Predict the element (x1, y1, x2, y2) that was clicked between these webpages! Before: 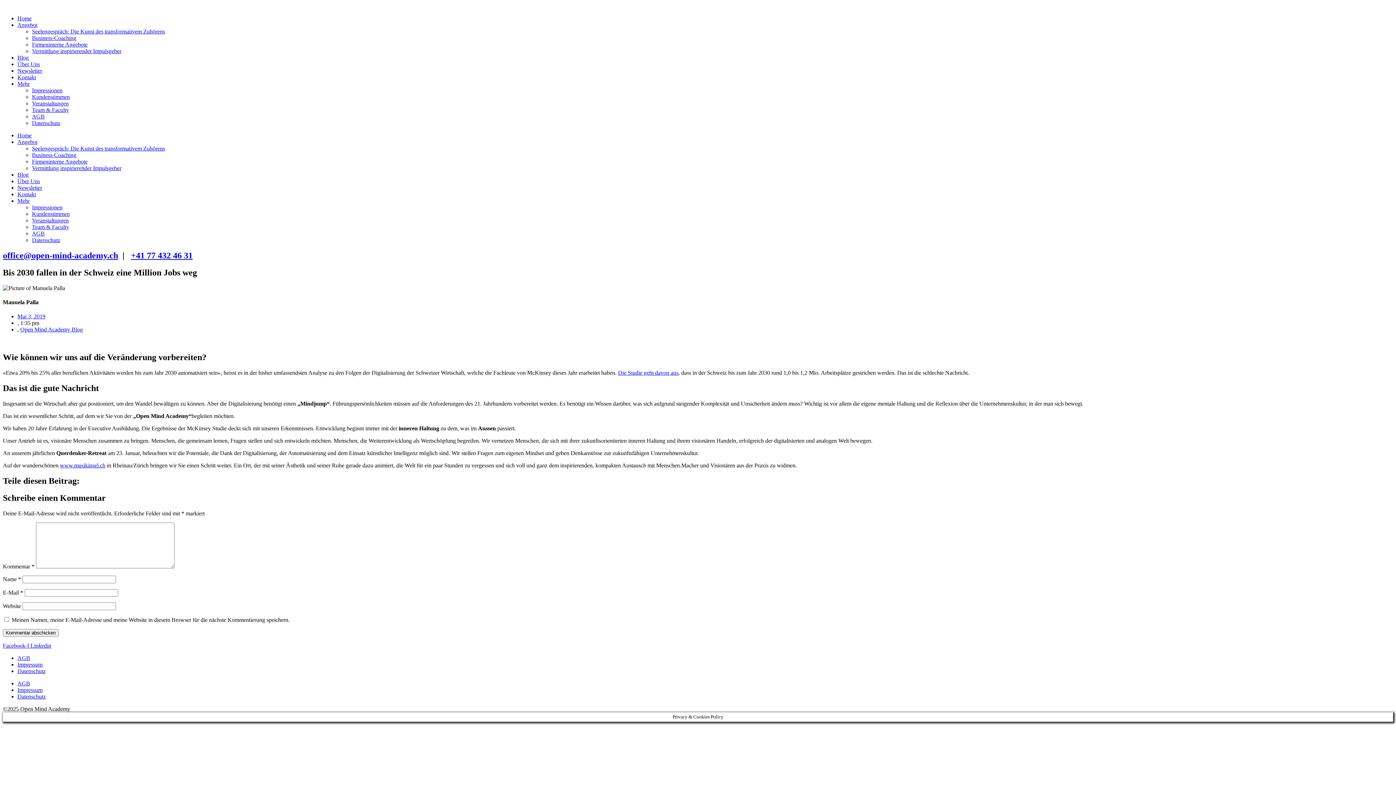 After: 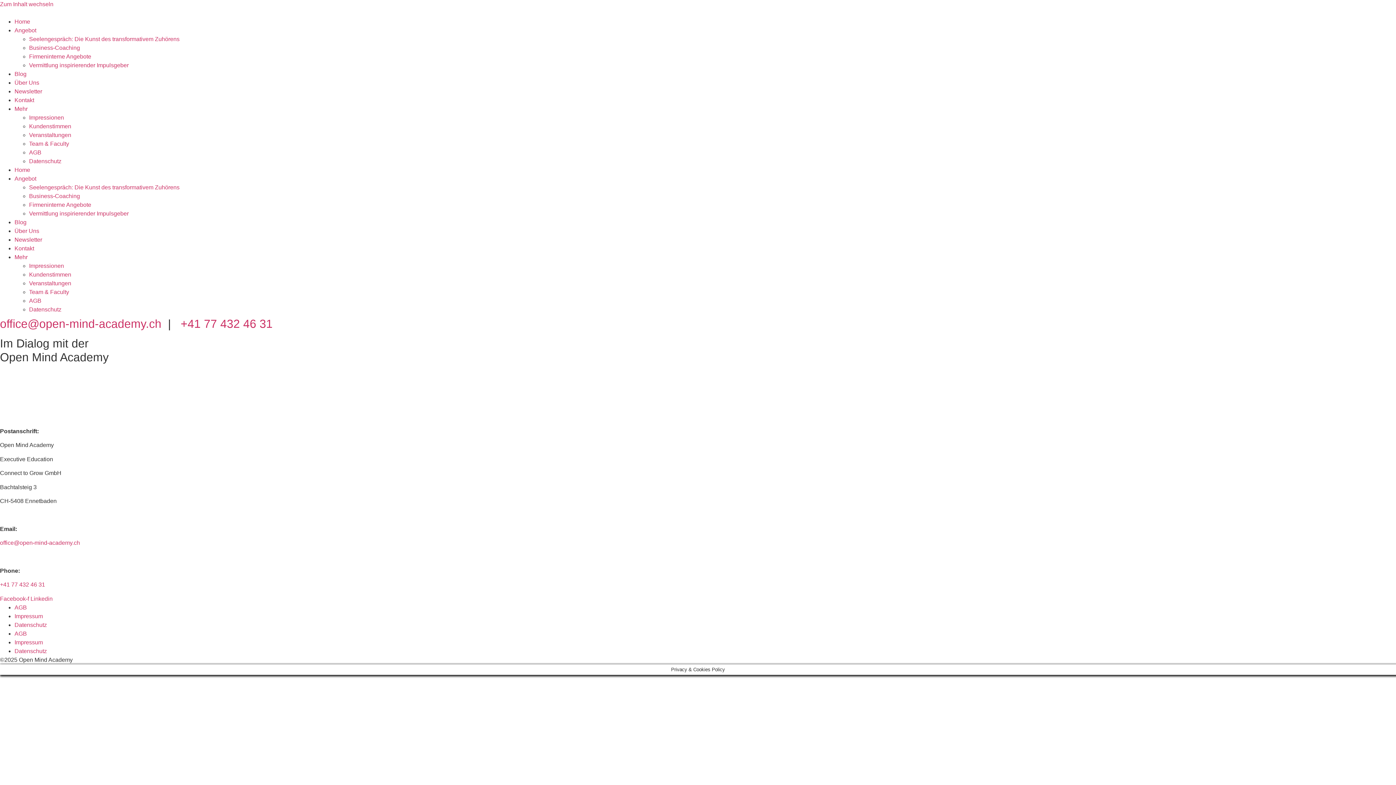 Action: label: Kontakt bbox: (17, 74, 36, 80)